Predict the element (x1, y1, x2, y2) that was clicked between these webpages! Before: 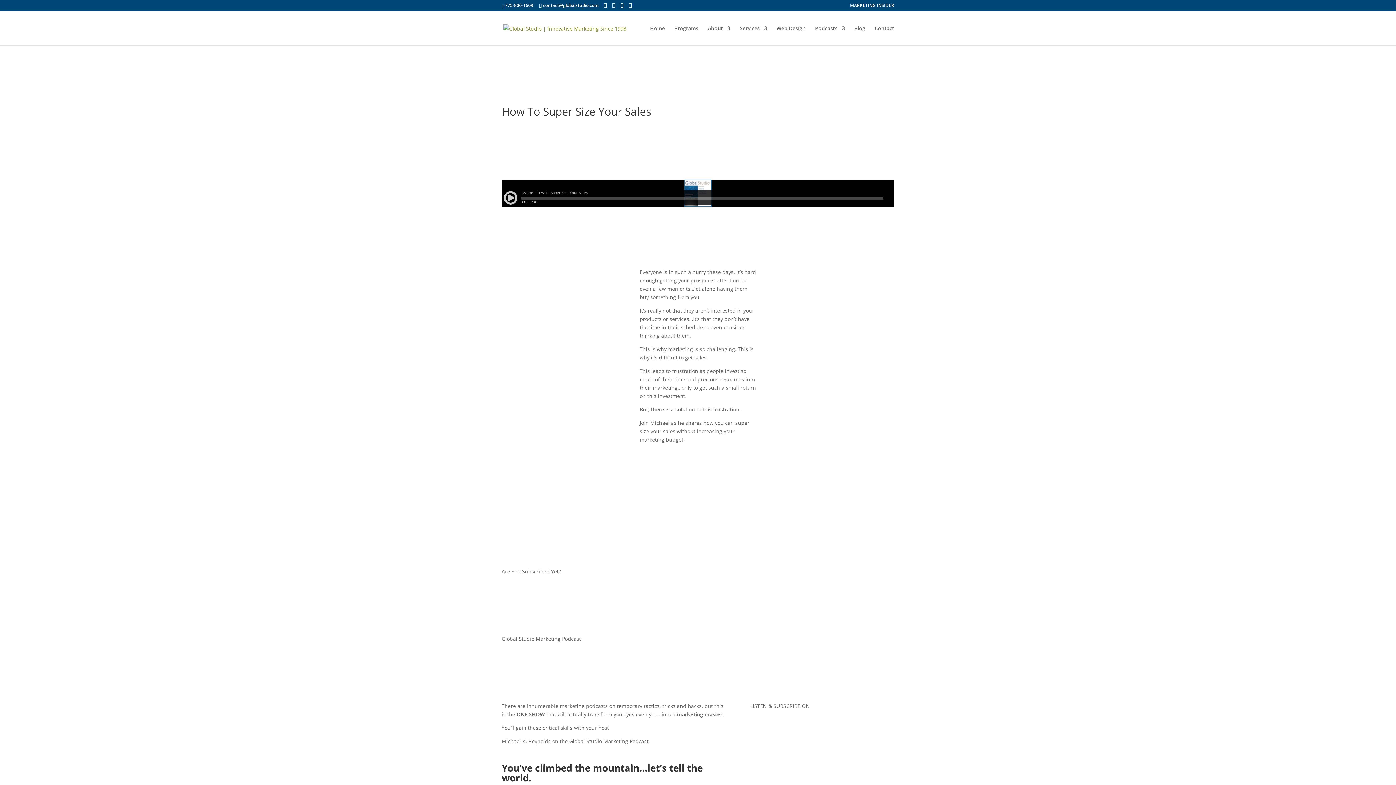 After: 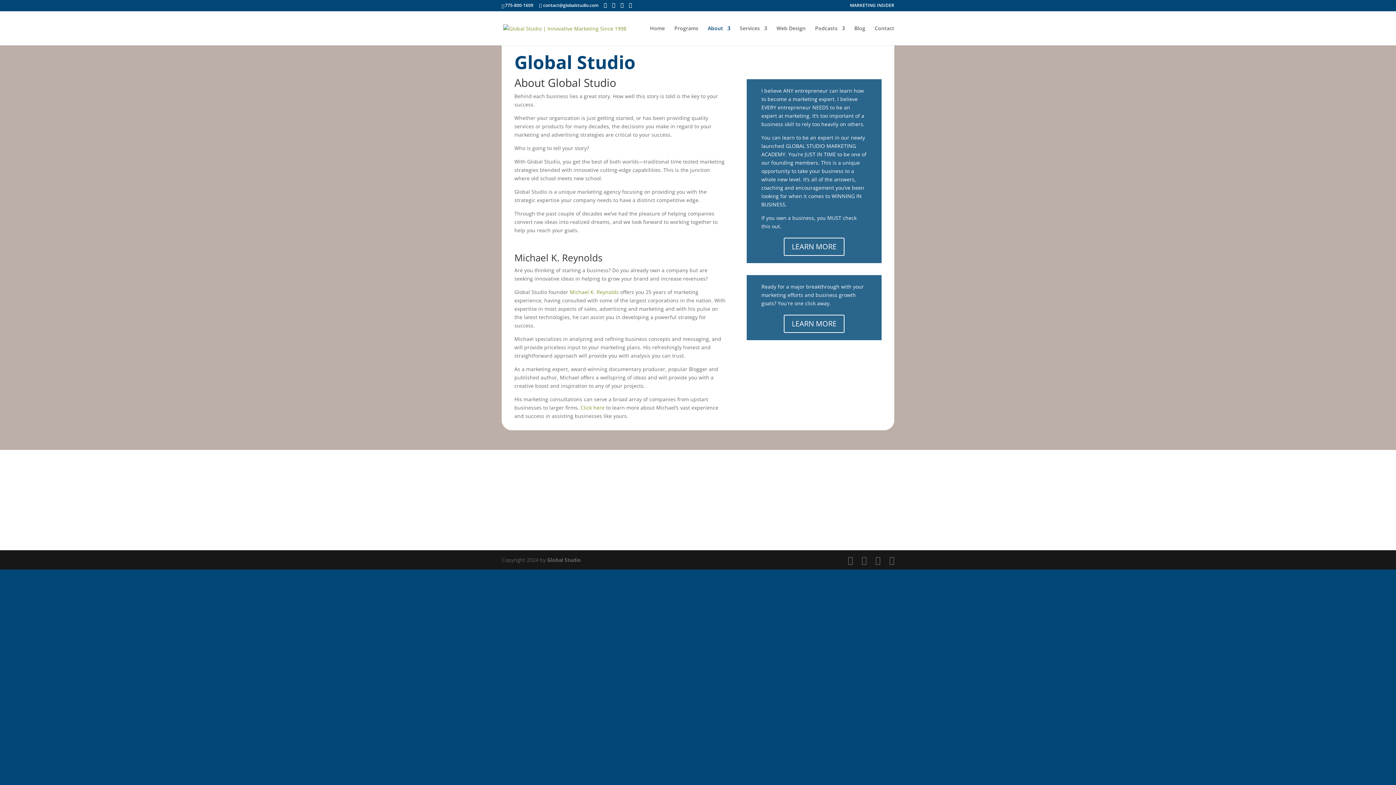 Action: bbox: (708, 25, 730, 45) label: About